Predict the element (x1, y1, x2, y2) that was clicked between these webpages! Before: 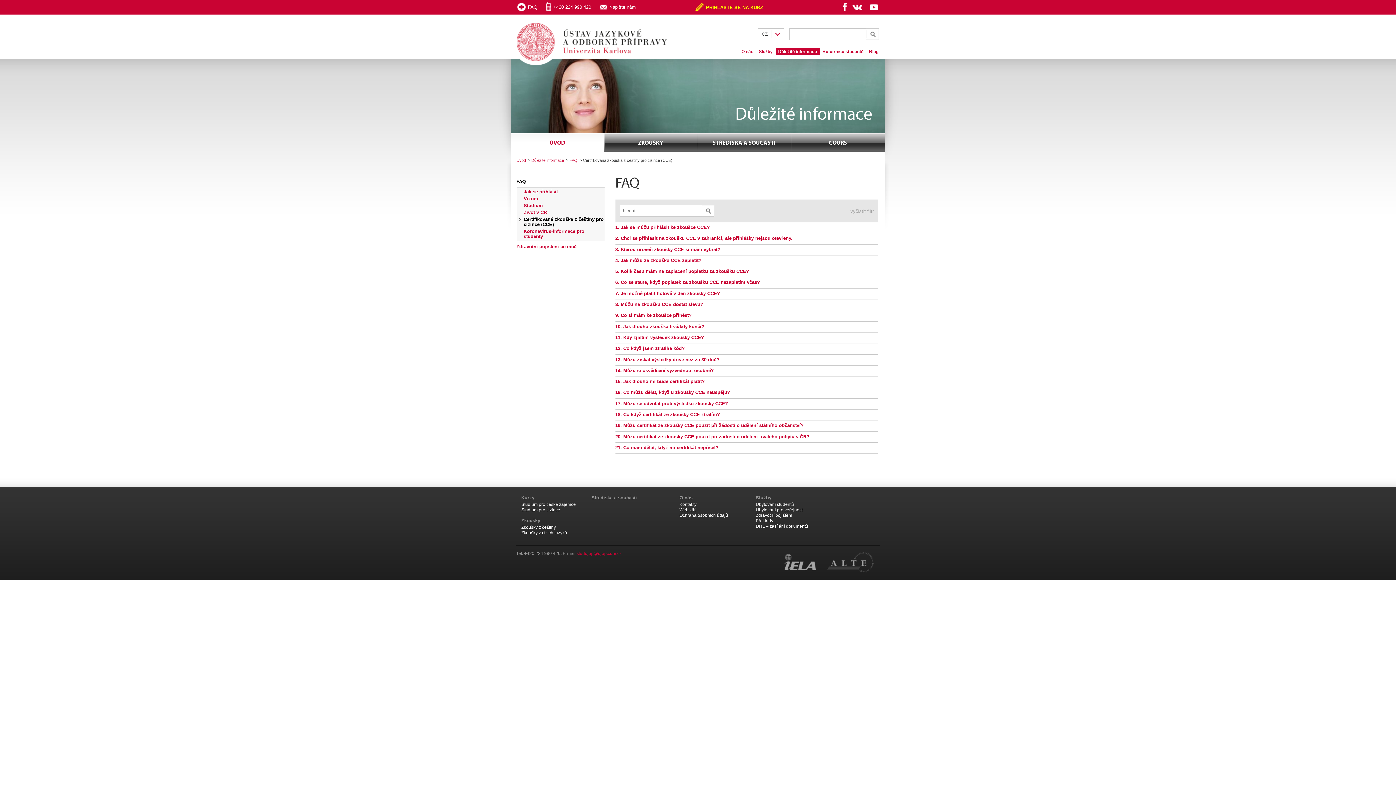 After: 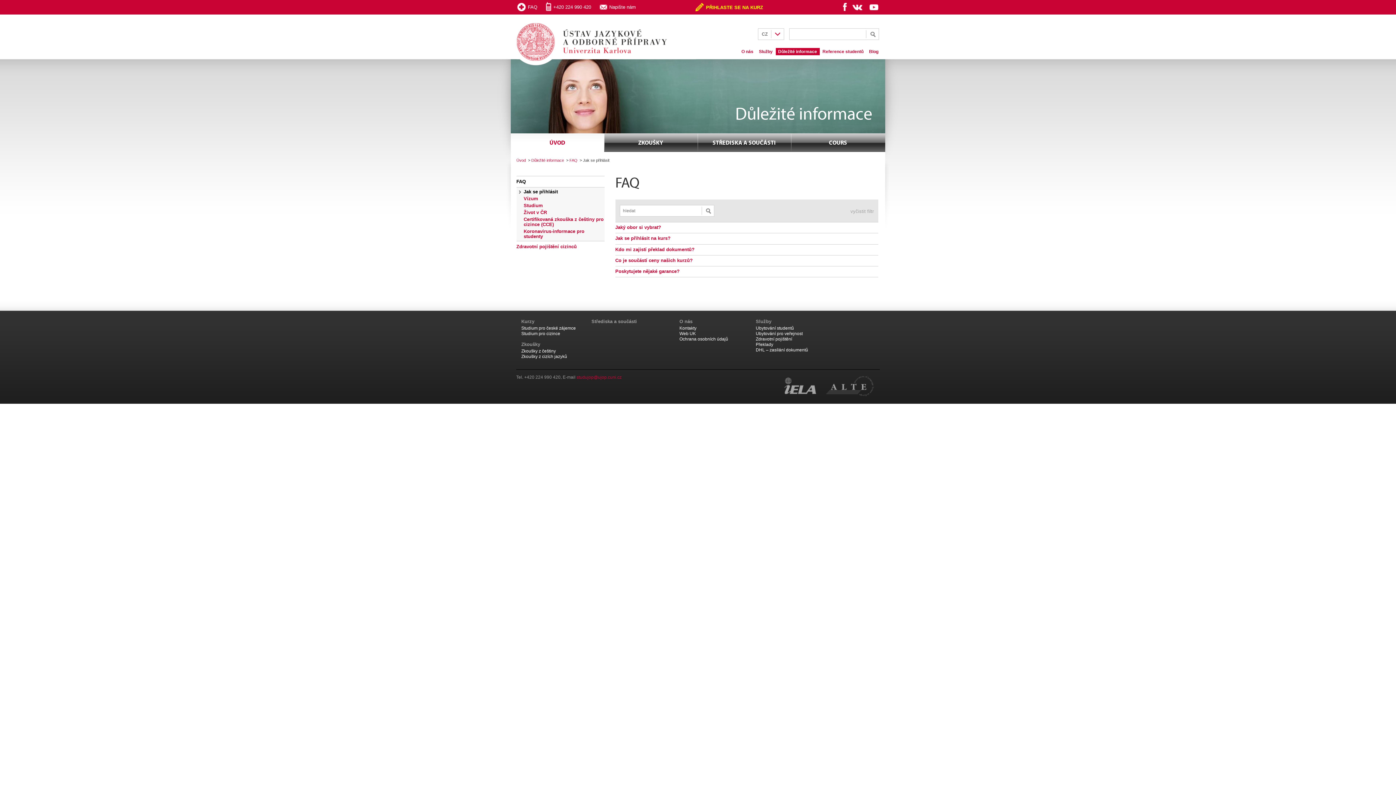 Action: label: Jak se přihlásit bbox: (523, 189, 558, 194)